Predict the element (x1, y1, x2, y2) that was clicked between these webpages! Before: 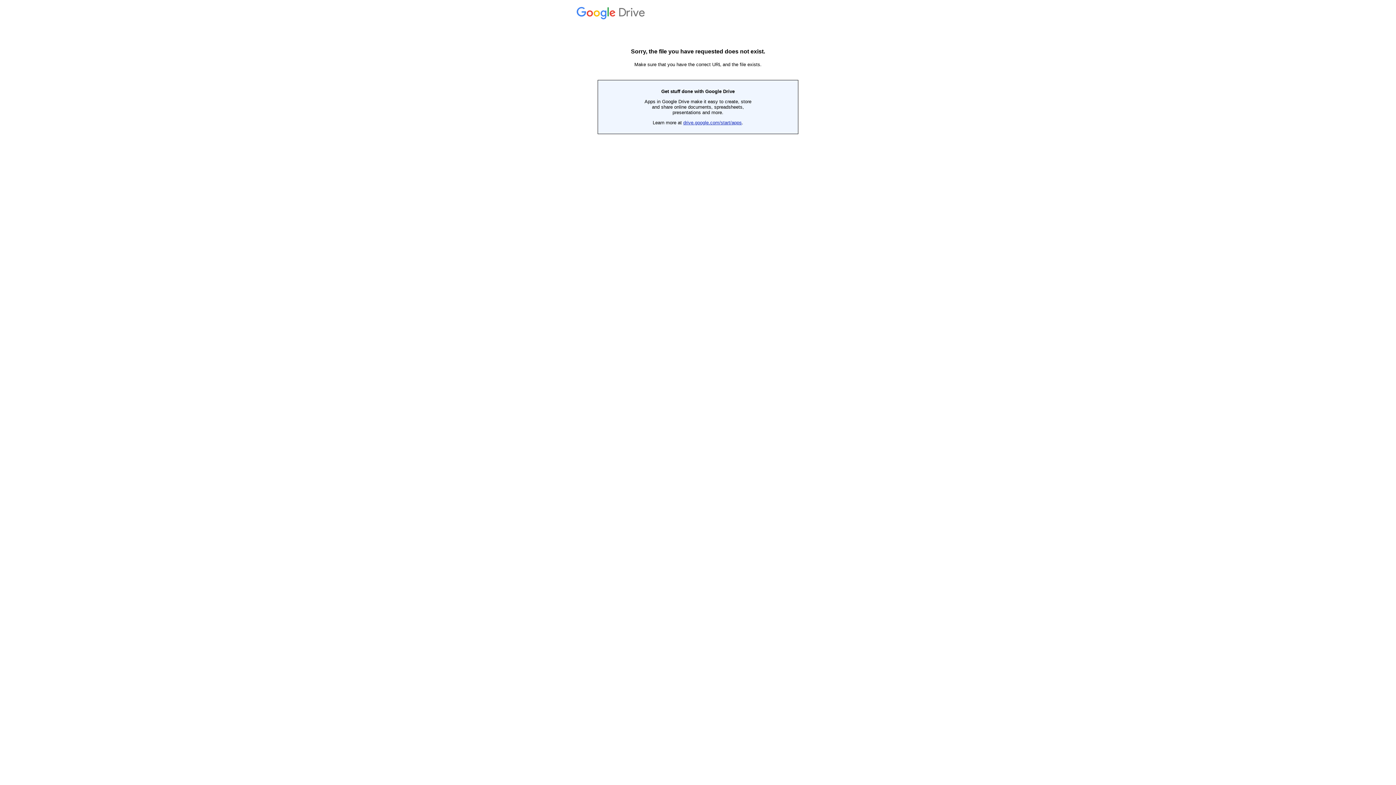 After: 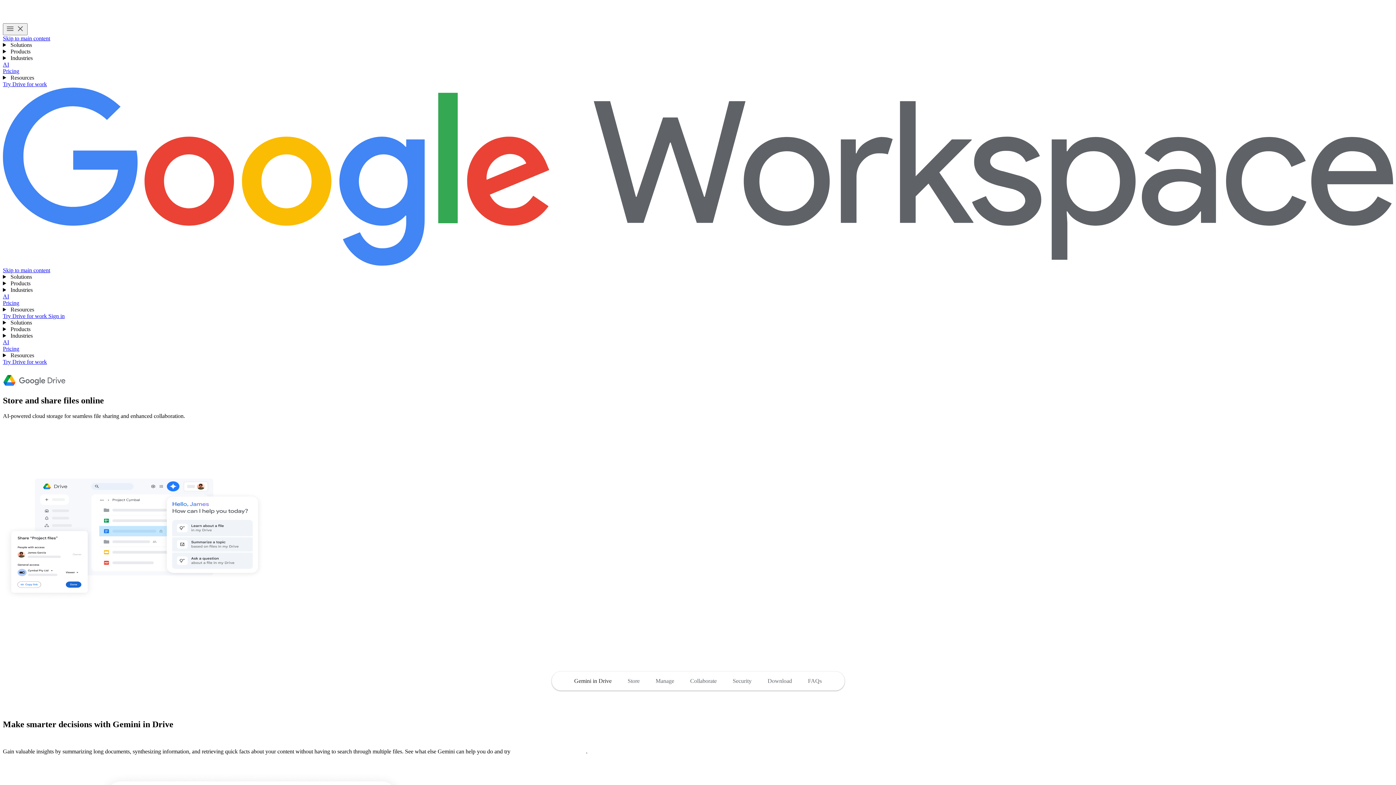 Action: bbox: (576, 14, 647, 19) label:  Drive